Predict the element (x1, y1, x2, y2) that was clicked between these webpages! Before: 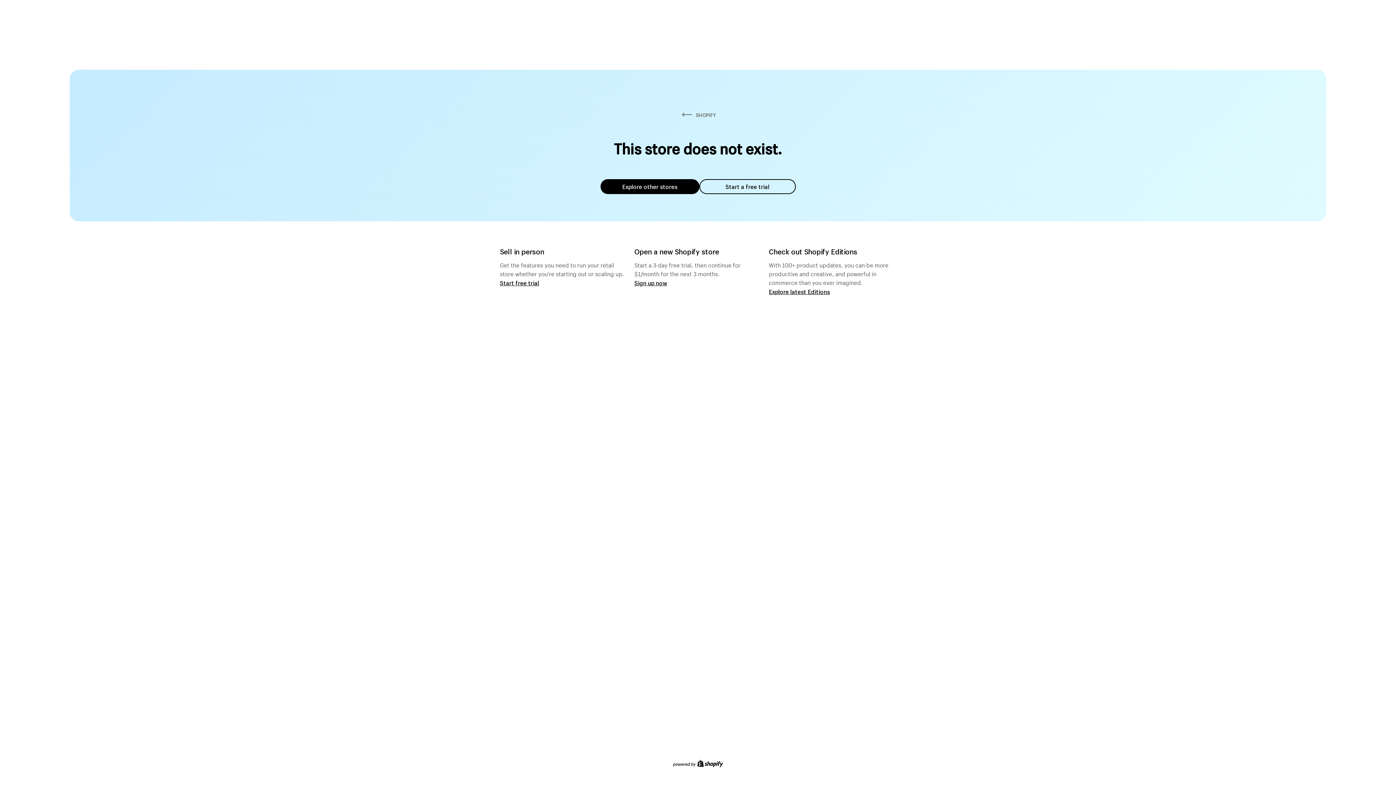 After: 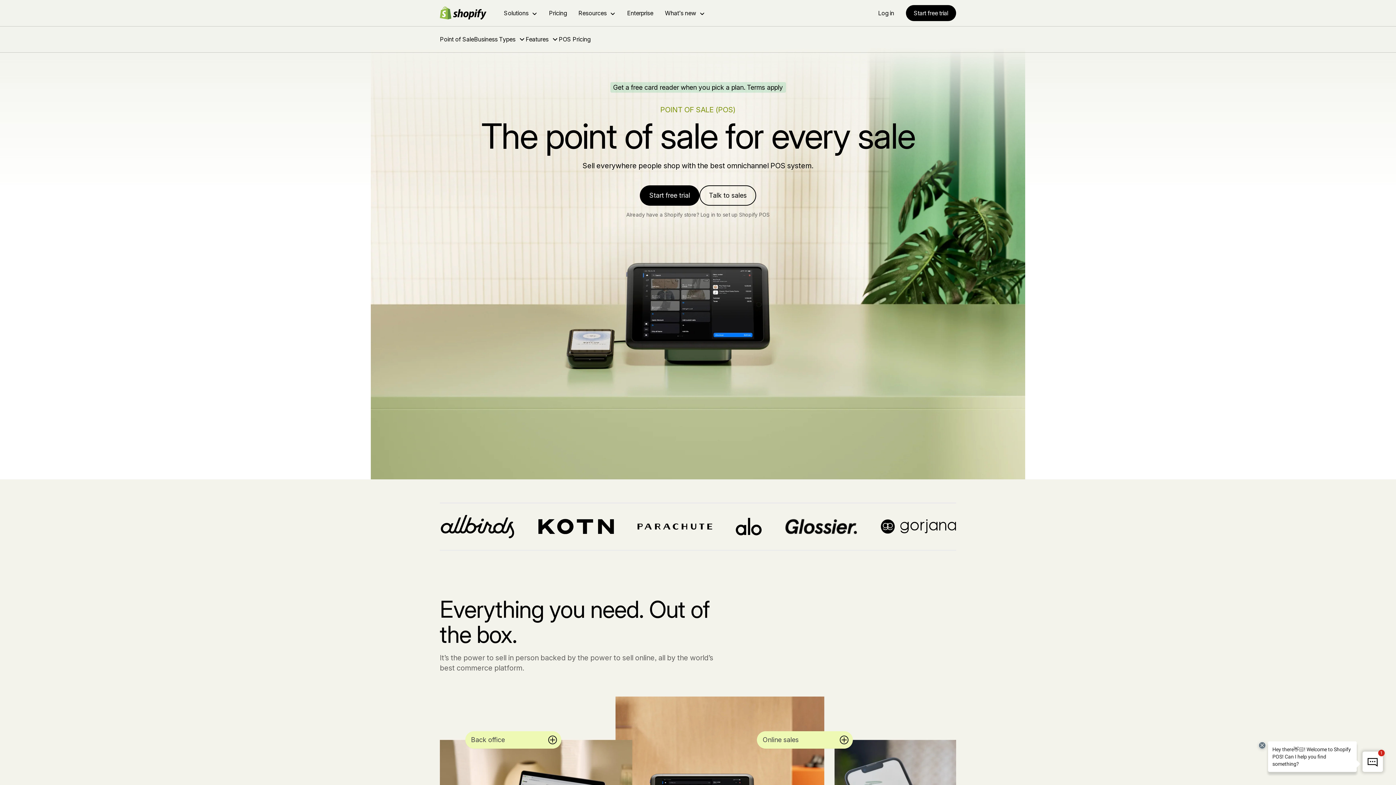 Action: label: Start free trial bbox: (500, 279, 539, 286)